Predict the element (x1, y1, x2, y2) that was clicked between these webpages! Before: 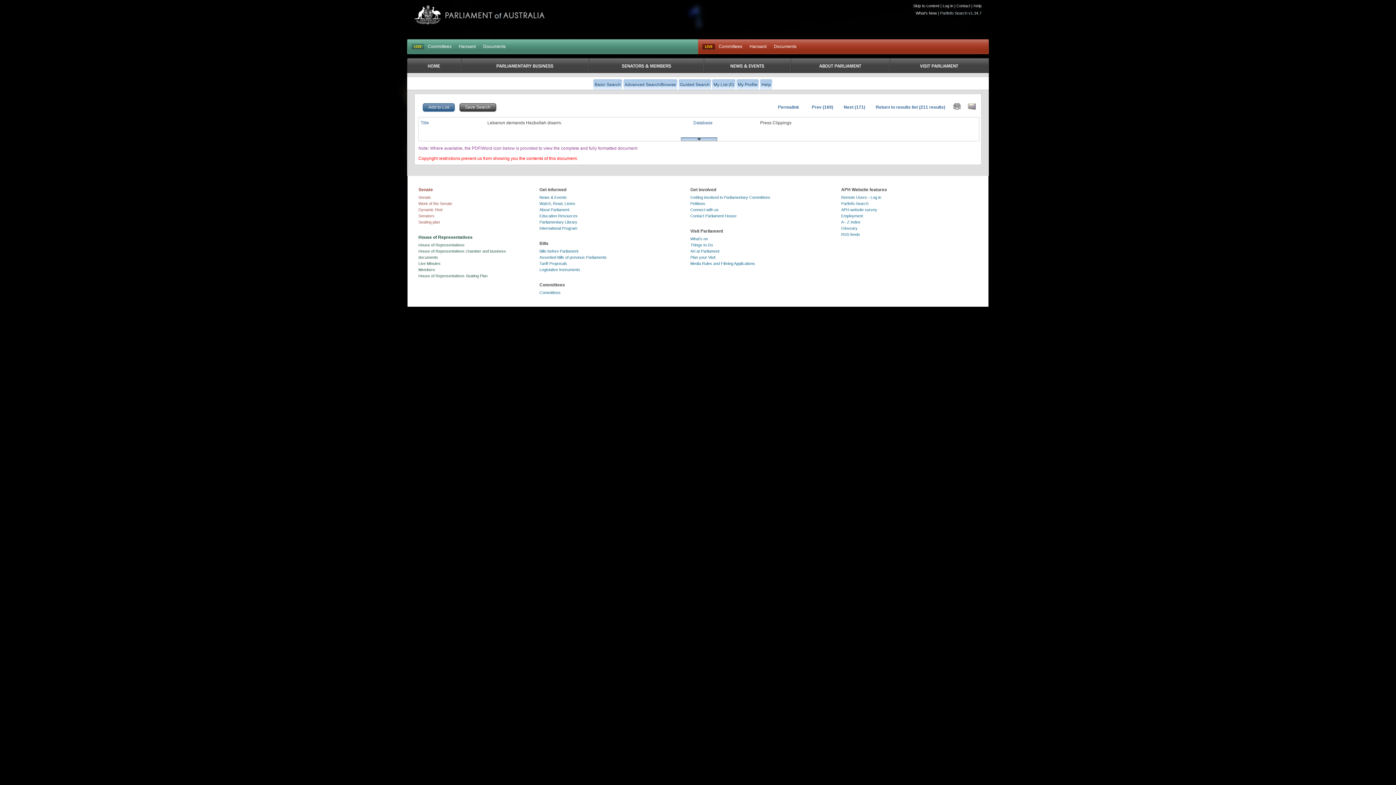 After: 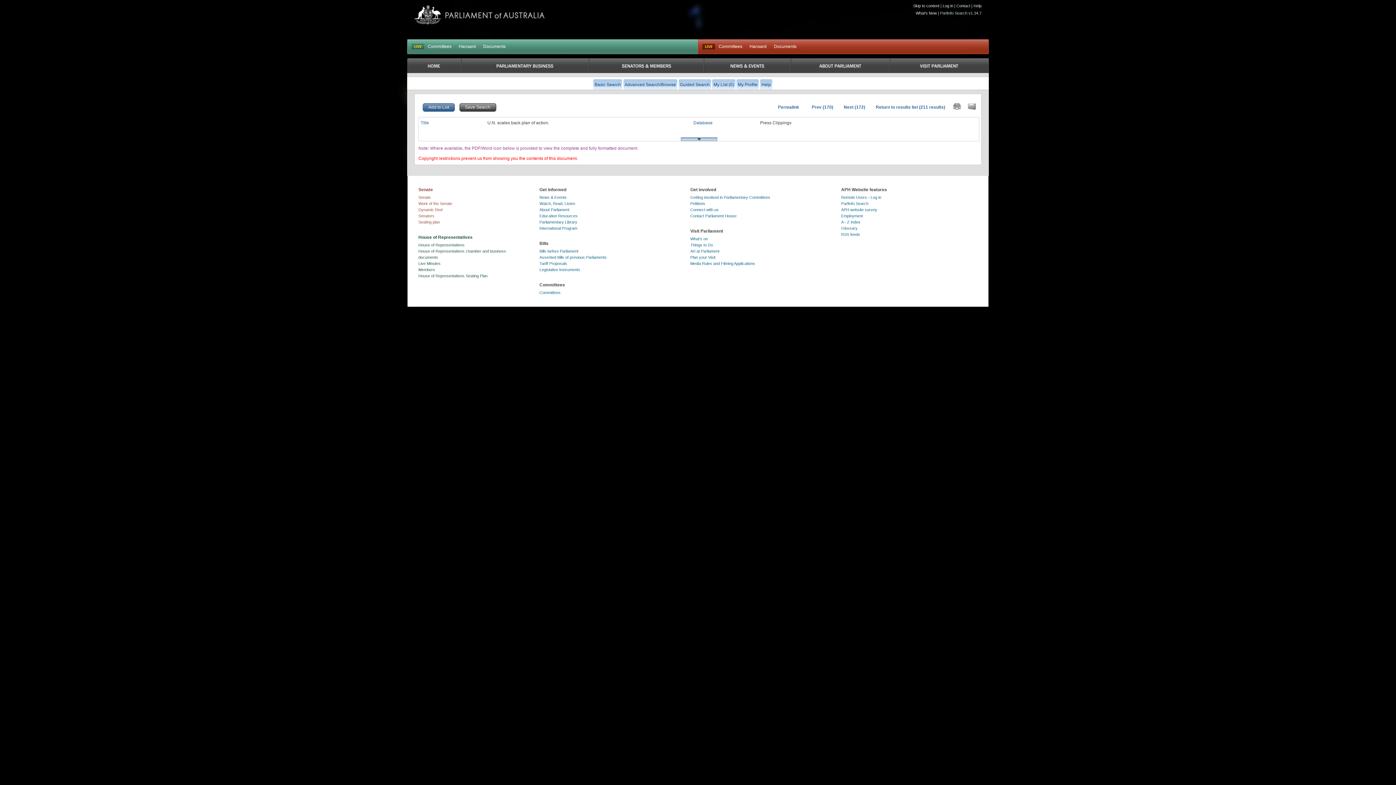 Action: bbox: (836, 104, 865, 109) label: Next (171)